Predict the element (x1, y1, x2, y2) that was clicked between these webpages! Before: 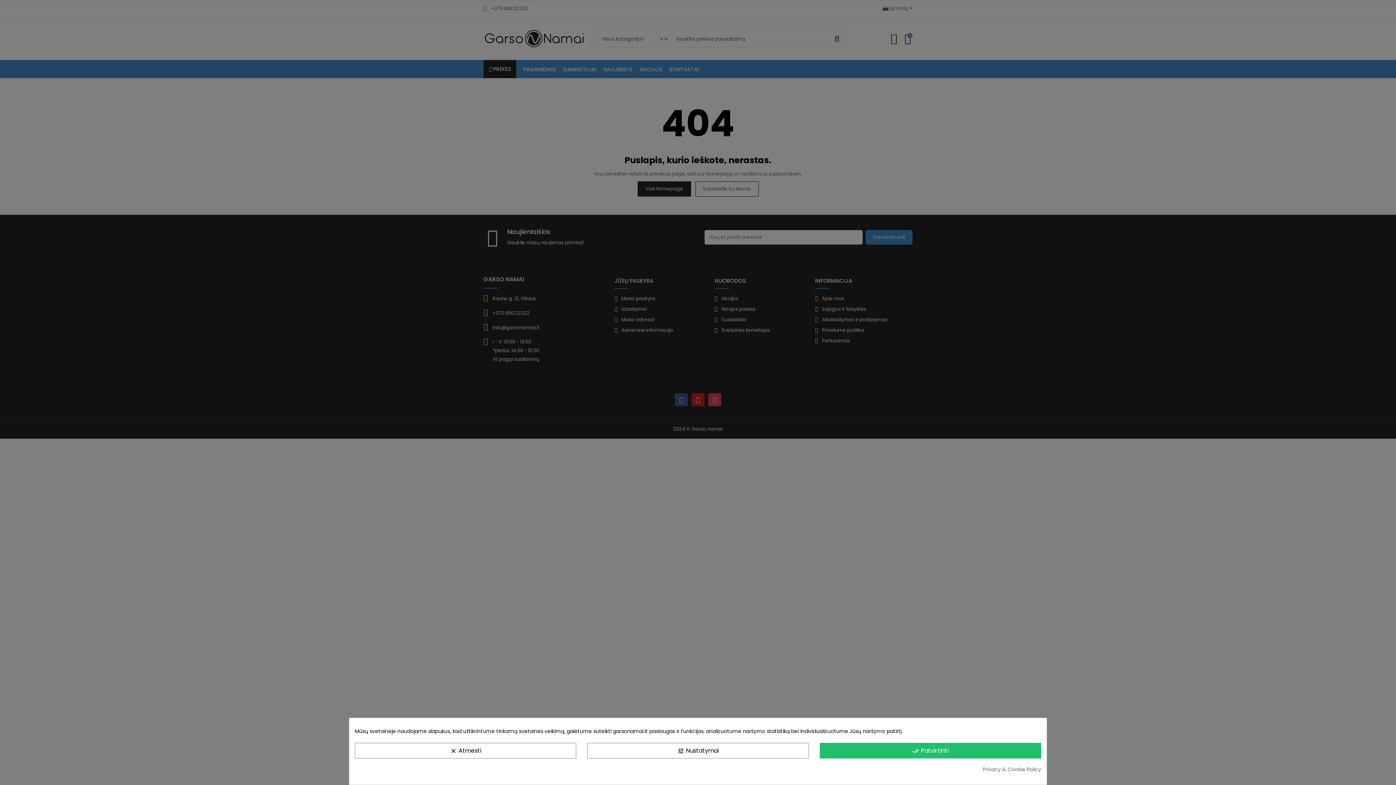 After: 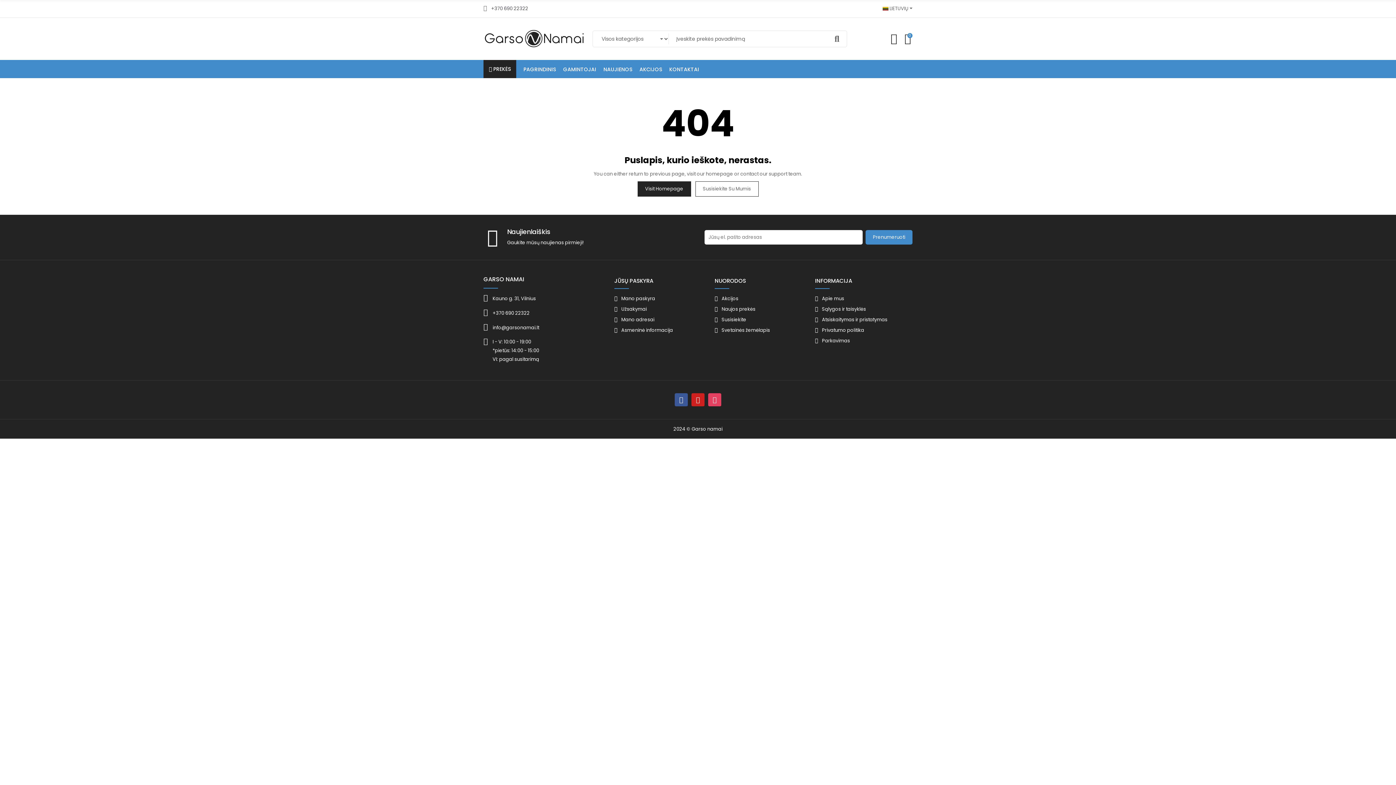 Action: label: clear Atmesti bbox: (354, 743, 576, 758)